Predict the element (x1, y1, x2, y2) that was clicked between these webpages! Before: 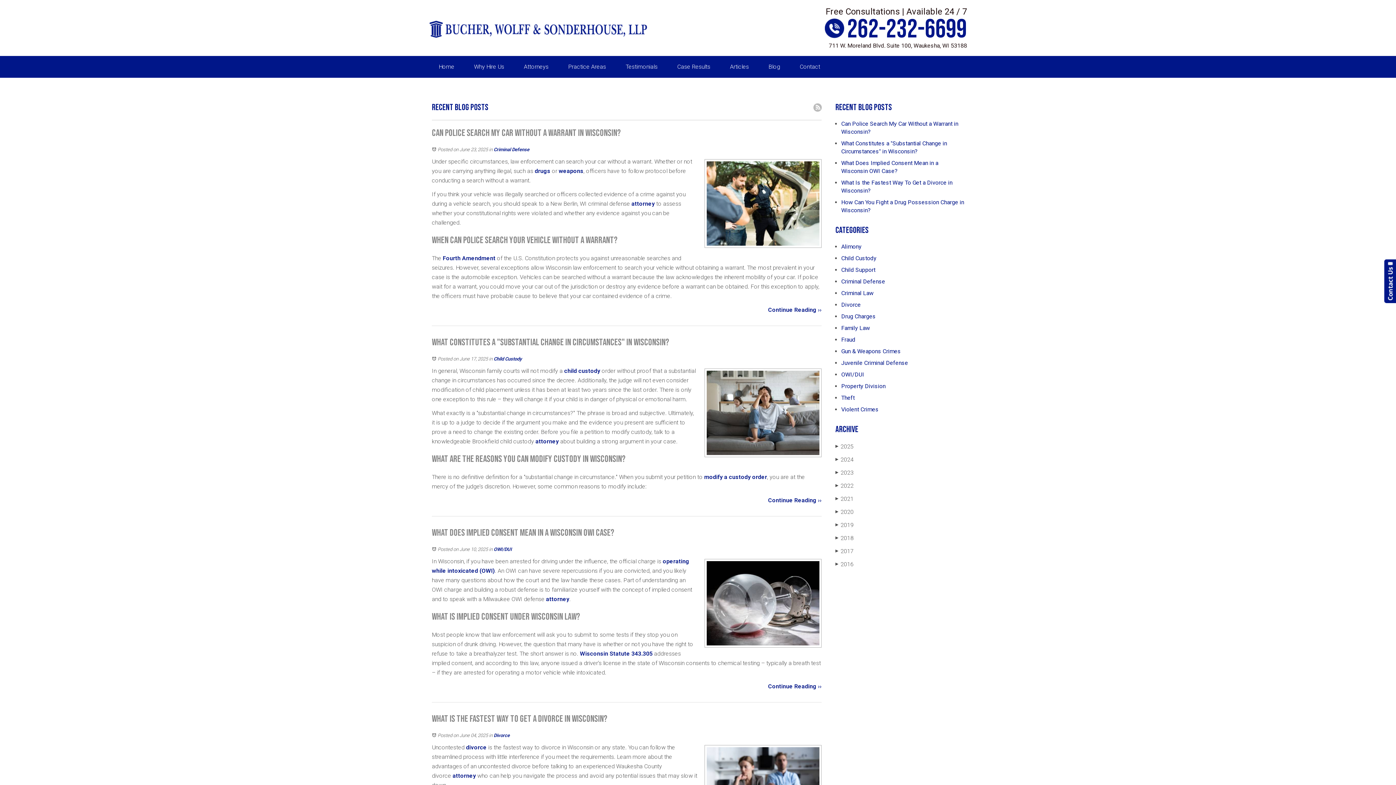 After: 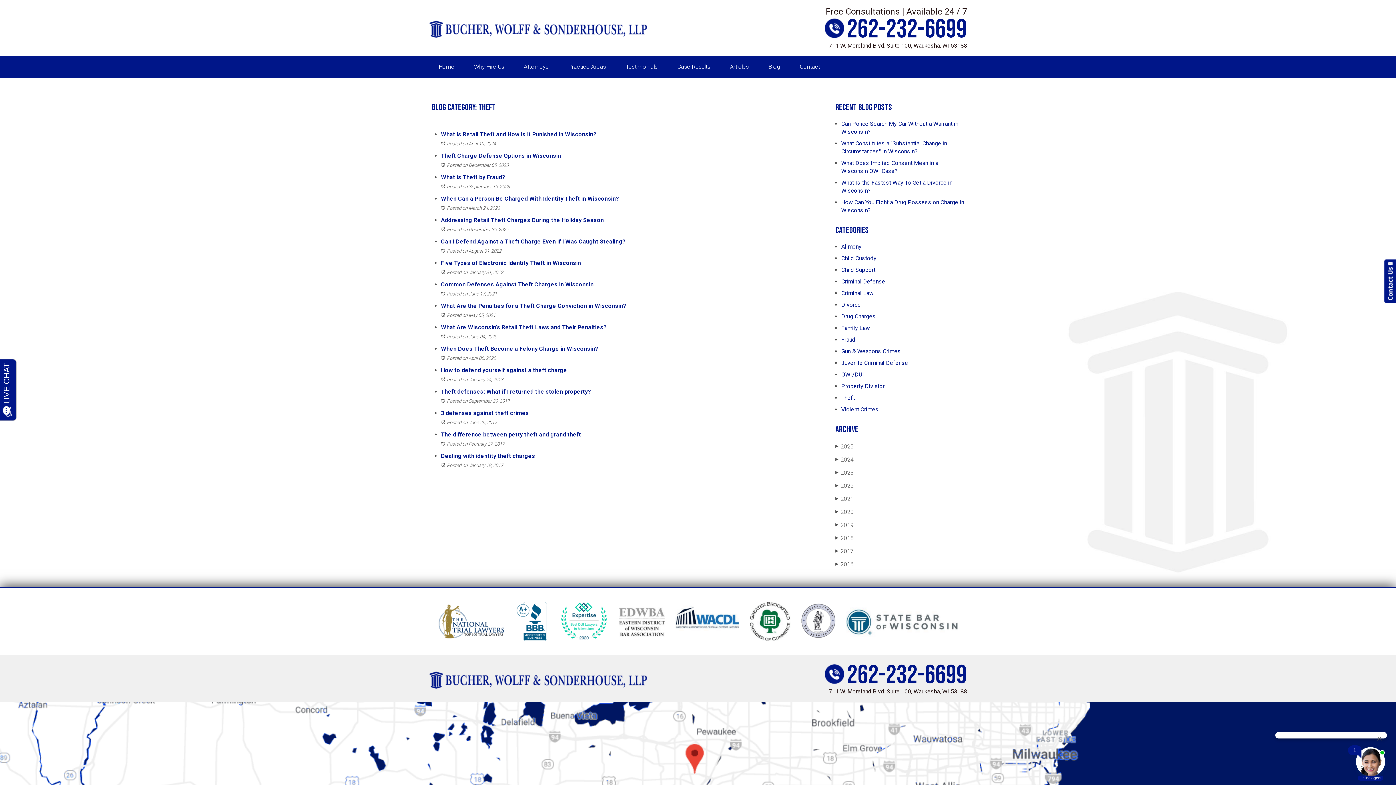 Action: label: Theft bbox: (841, 394, 854, 401)